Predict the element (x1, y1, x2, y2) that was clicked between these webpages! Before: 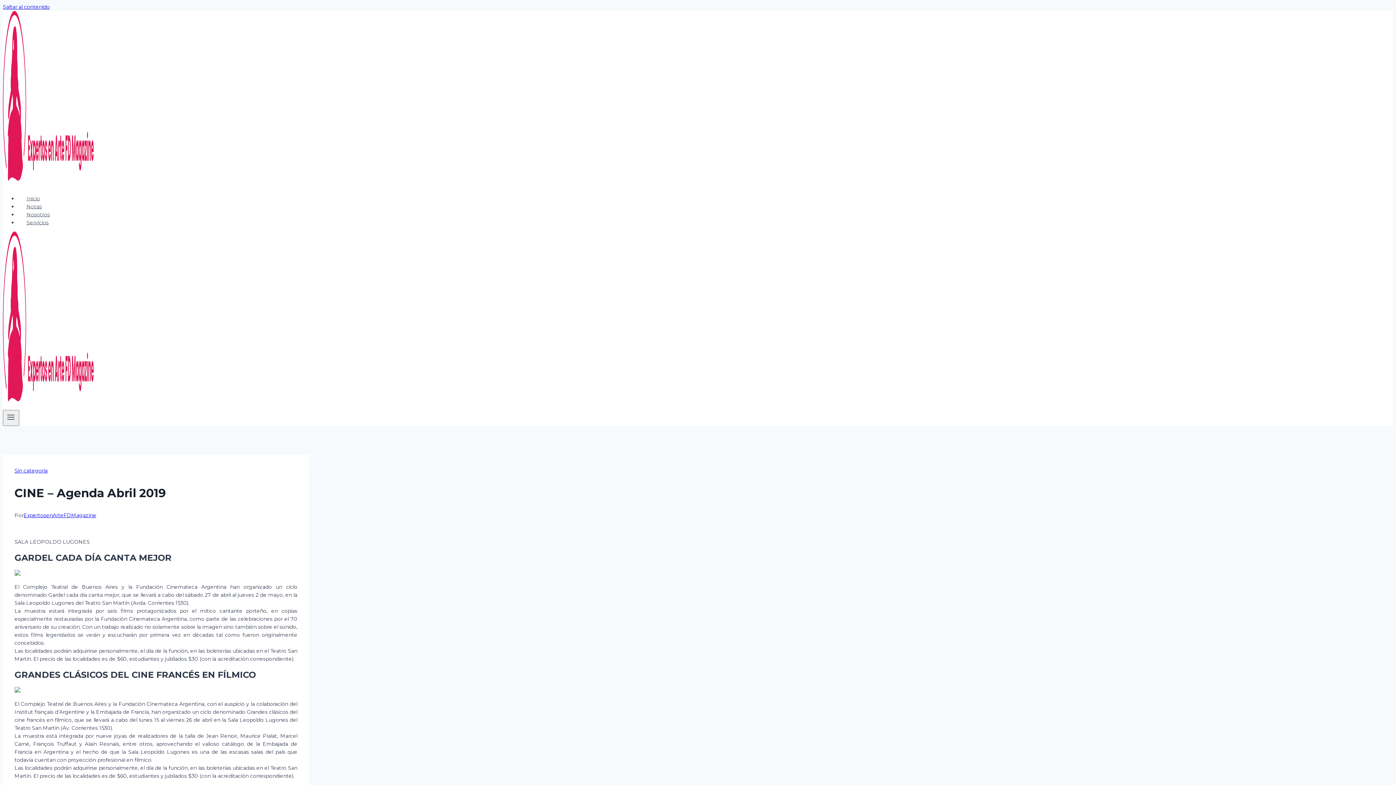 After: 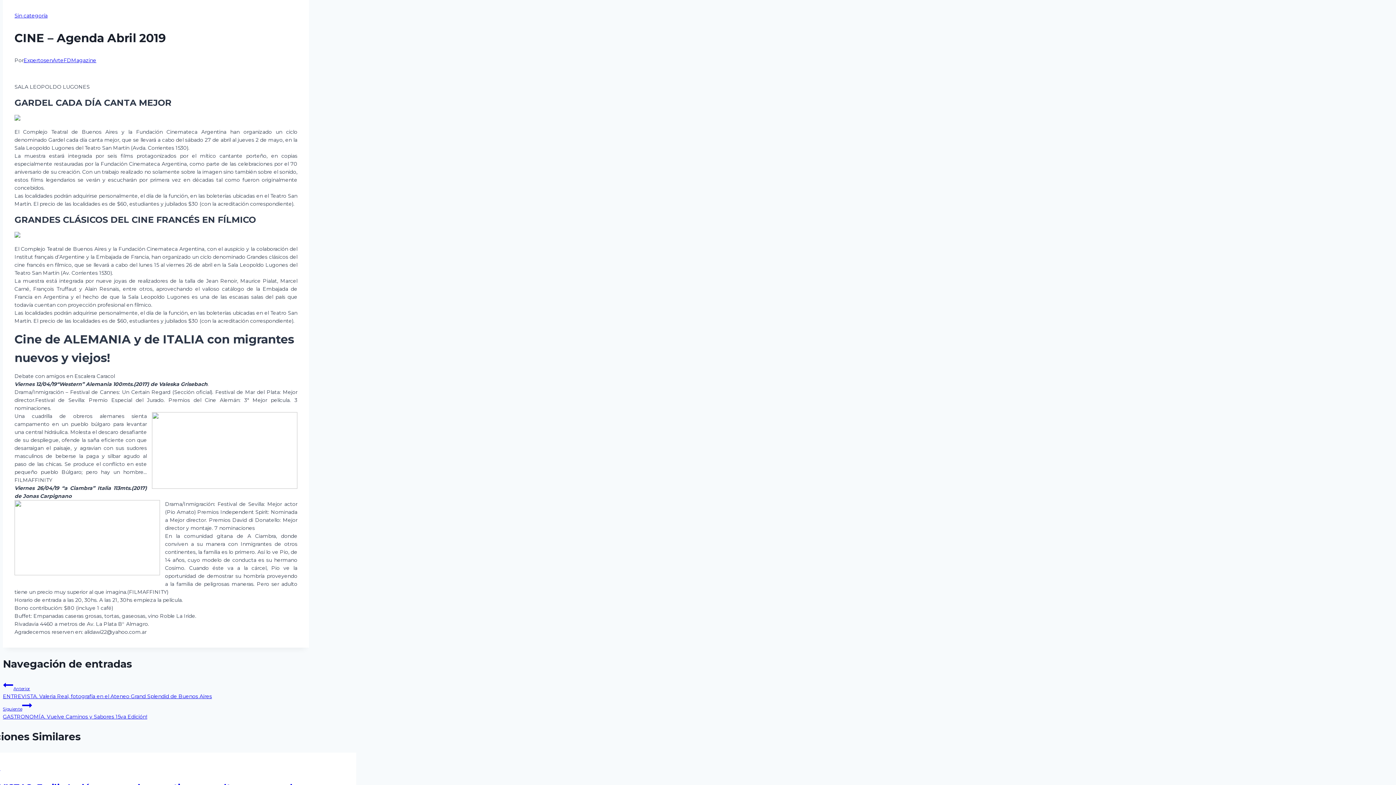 Action: bbox: (2, 3, 49, 10) label: Saltar al contenido